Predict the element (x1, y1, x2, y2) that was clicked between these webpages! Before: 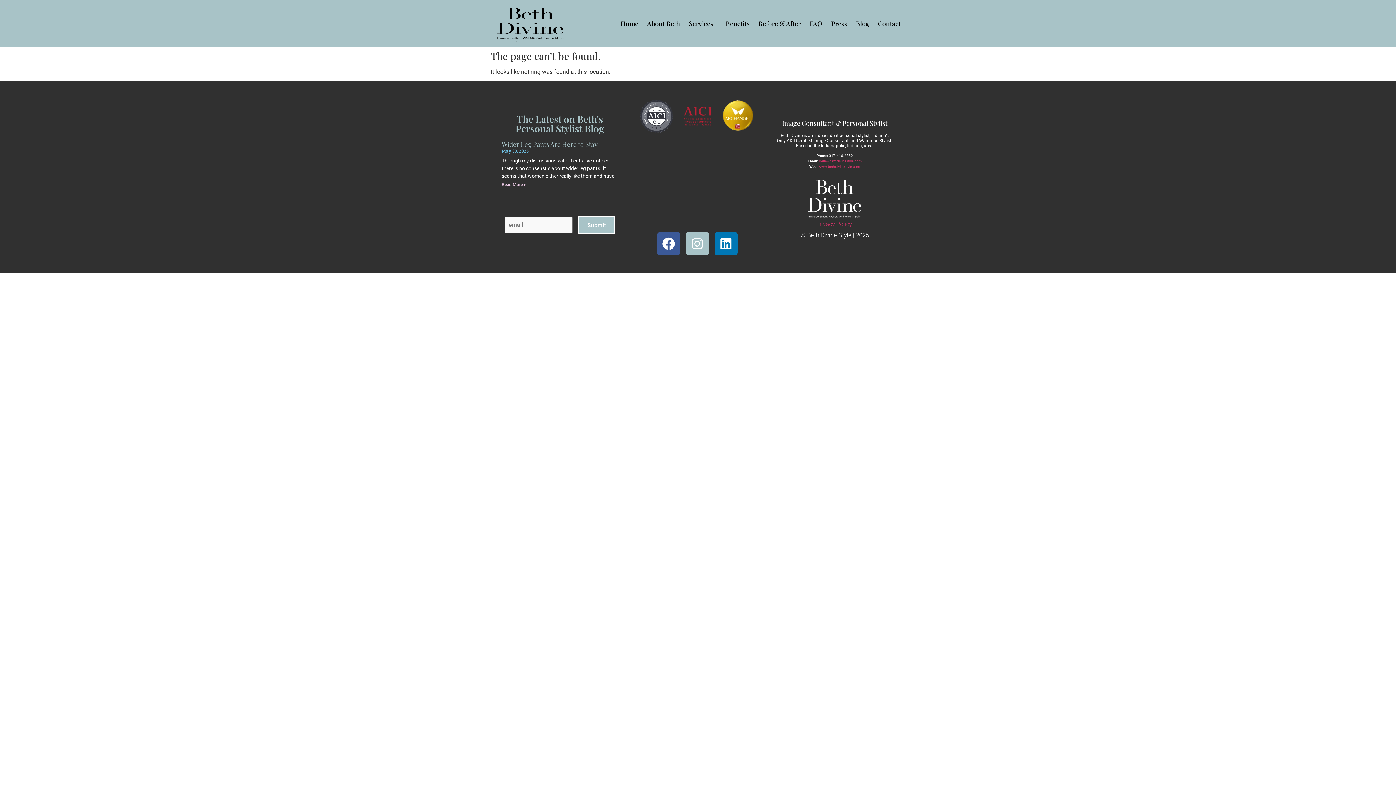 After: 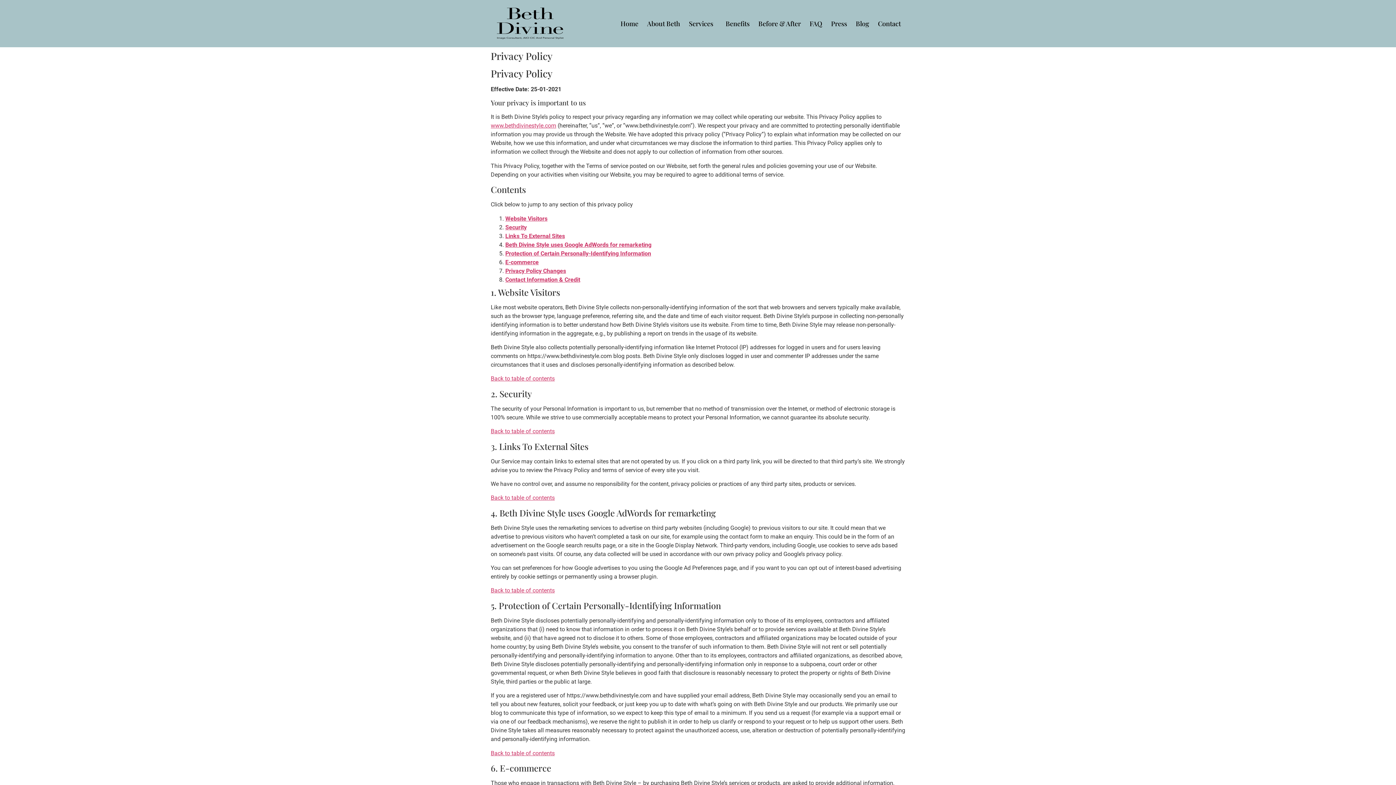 Action: label: Privacy Policy bbox: (816, 220, 852, 227)